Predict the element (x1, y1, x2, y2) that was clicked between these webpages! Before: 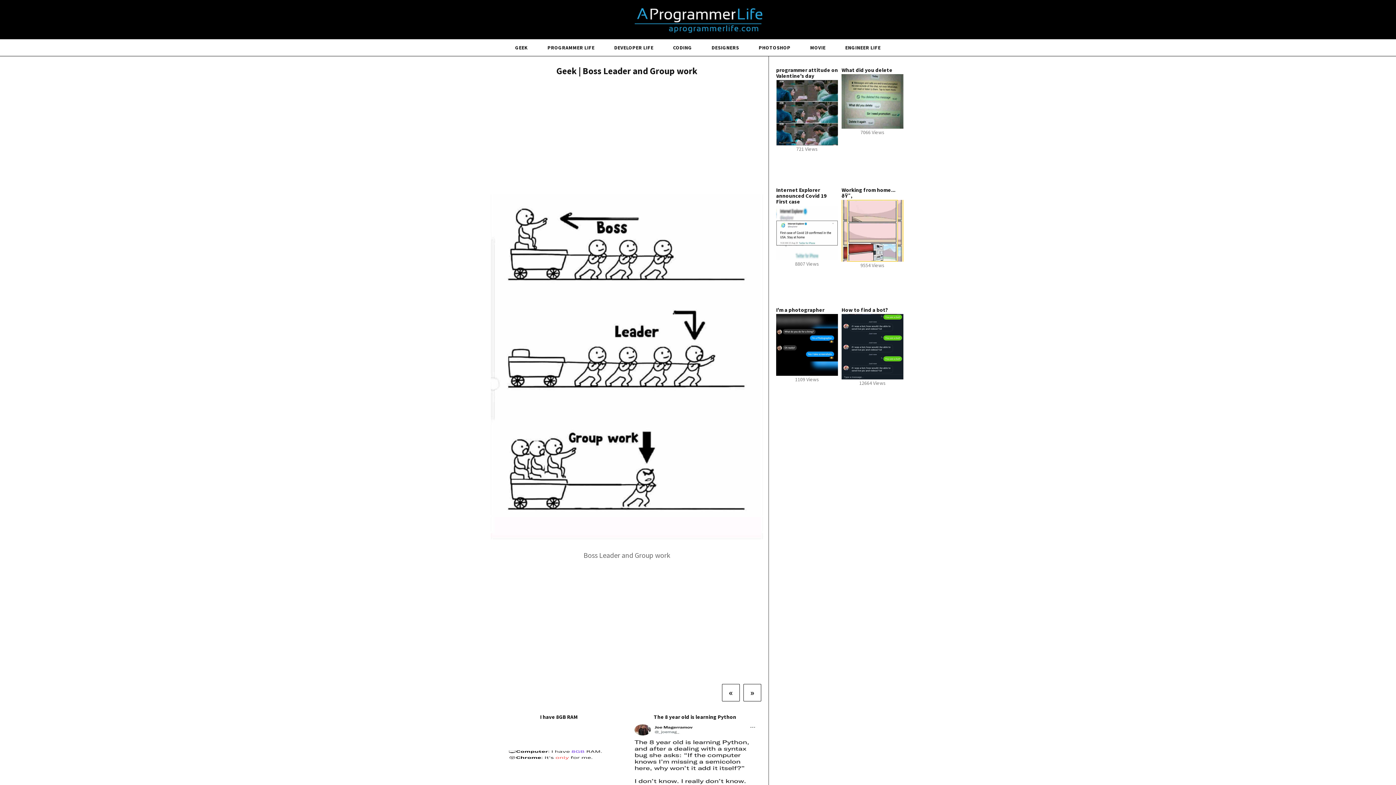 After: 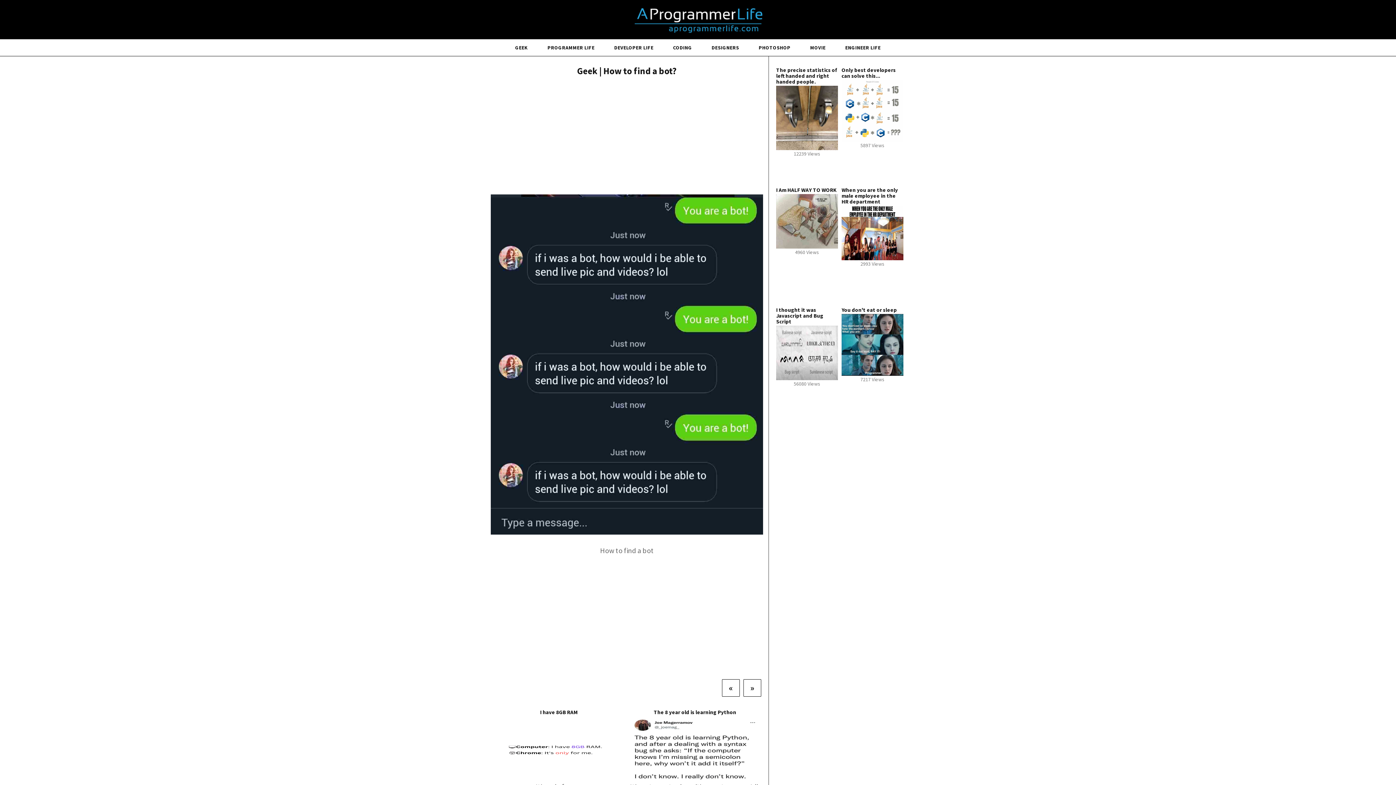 Action: label: How to find a bot? bbox: (841, 307, 903, 313)